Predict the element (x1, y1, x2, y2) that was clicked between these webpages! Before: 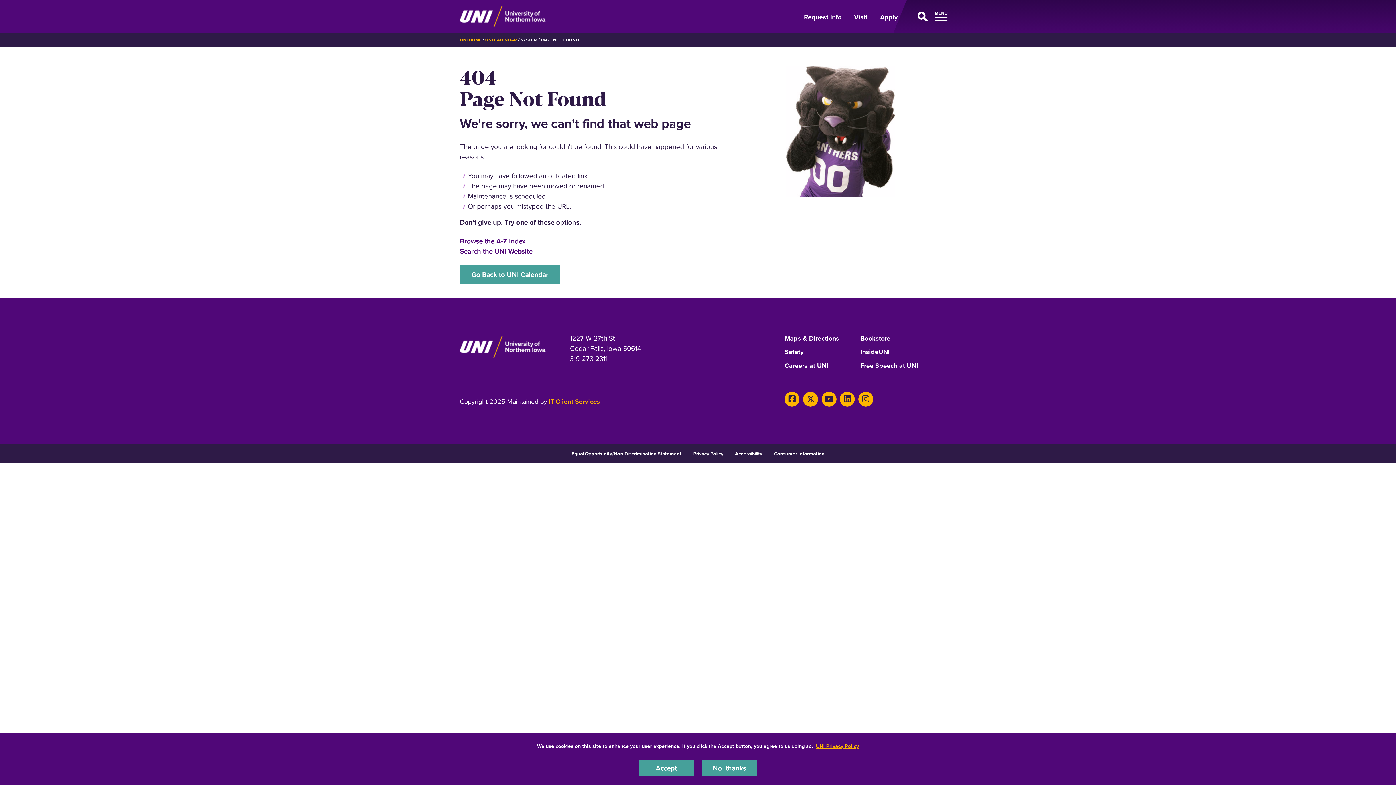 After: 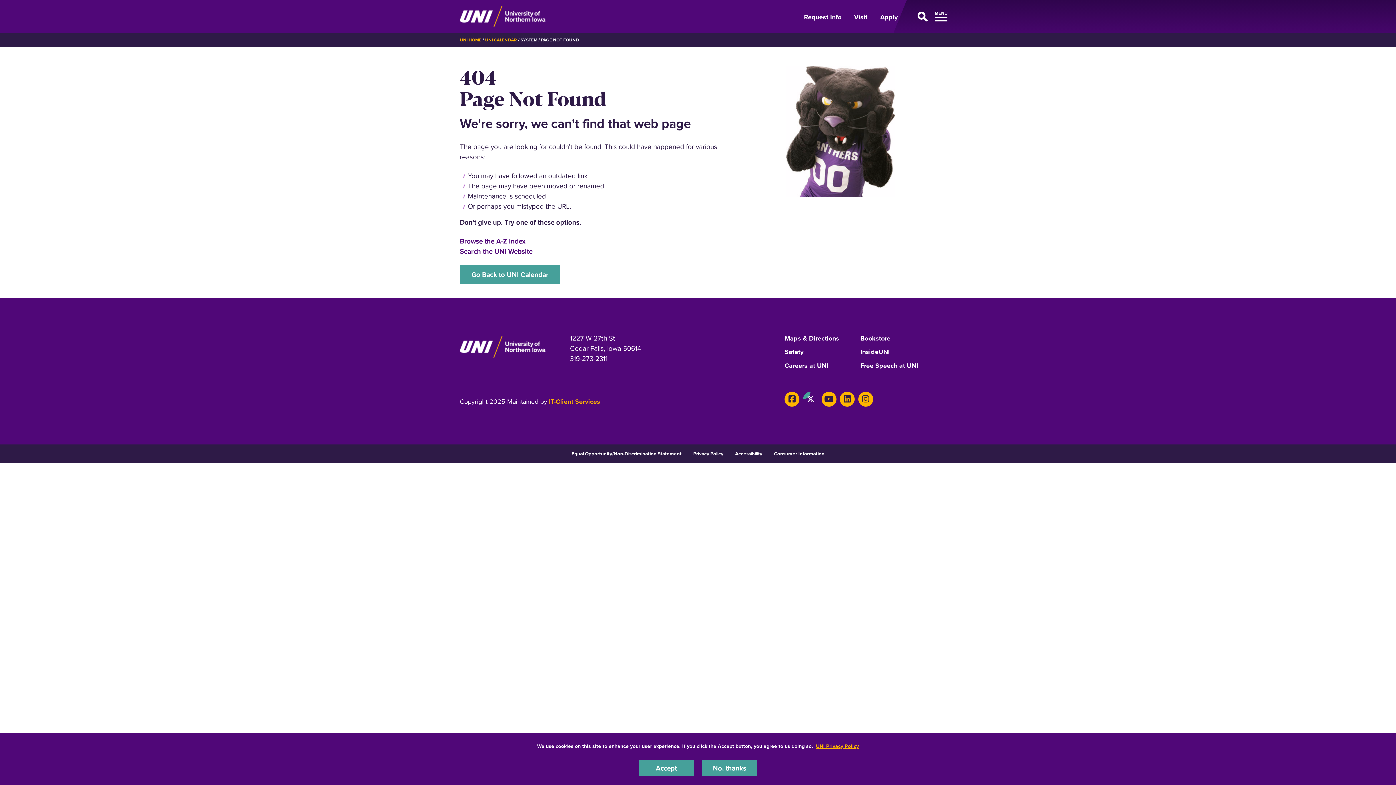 Action: label: Twitter bbox: (803, 391, 818, 406)